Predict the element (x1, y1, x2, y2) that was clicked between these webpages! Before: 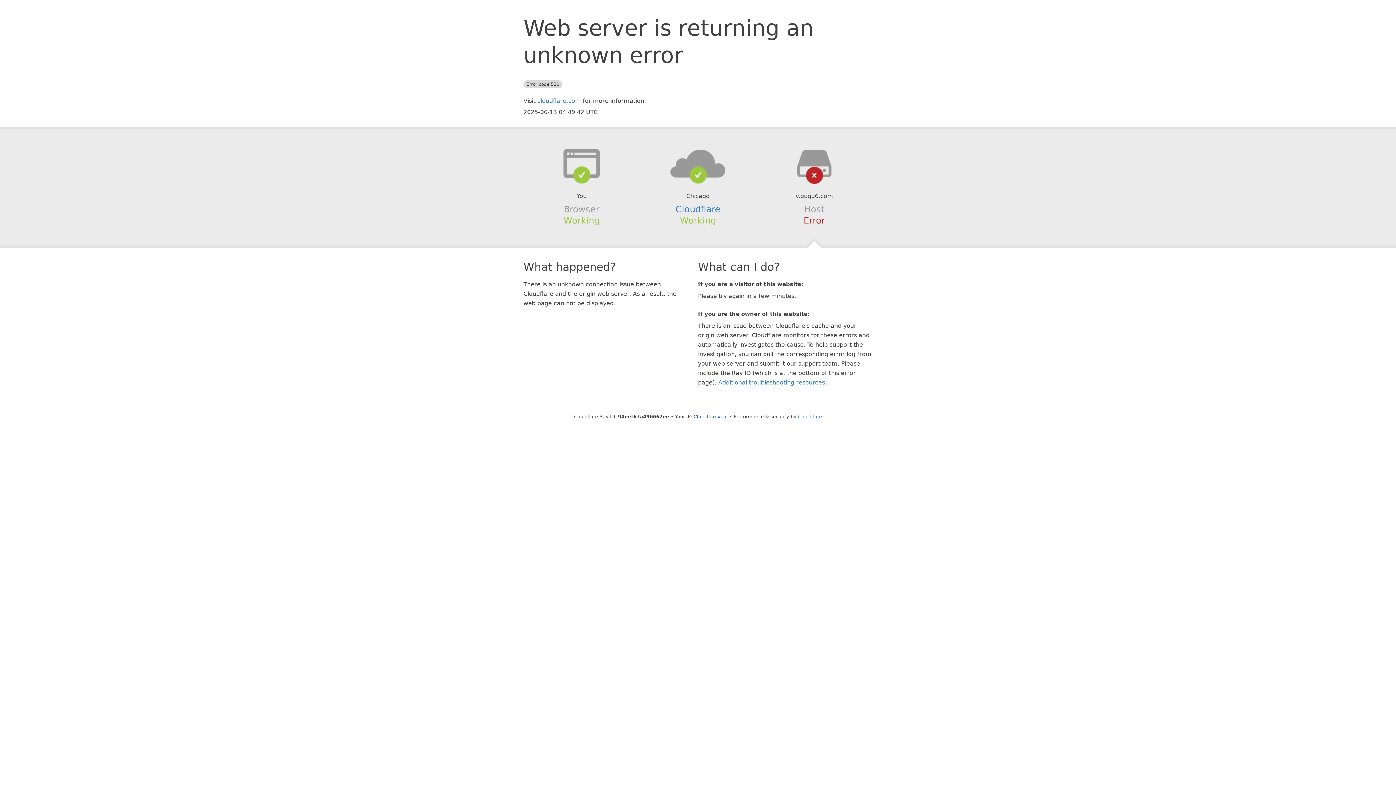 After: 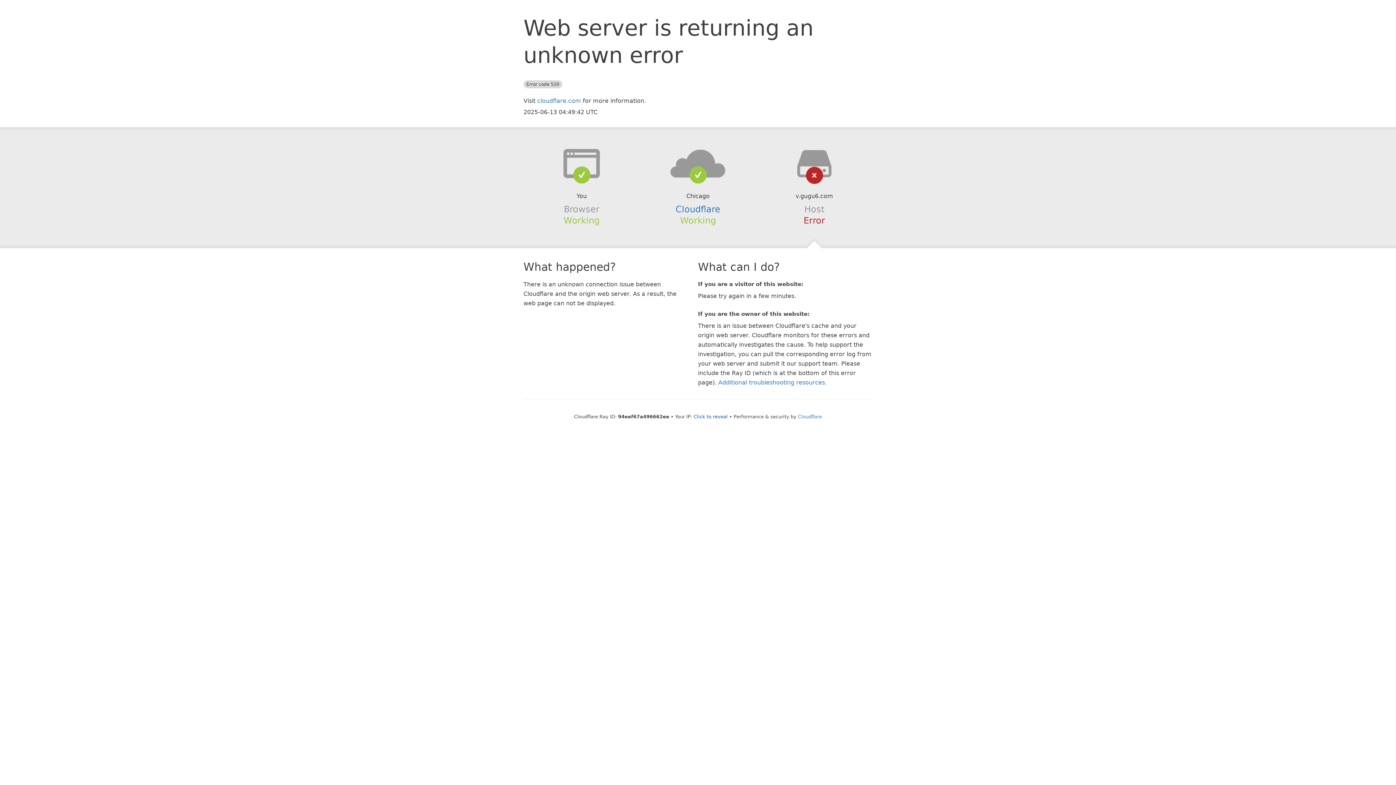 Action: bbox: (639, 148, 756, 178)